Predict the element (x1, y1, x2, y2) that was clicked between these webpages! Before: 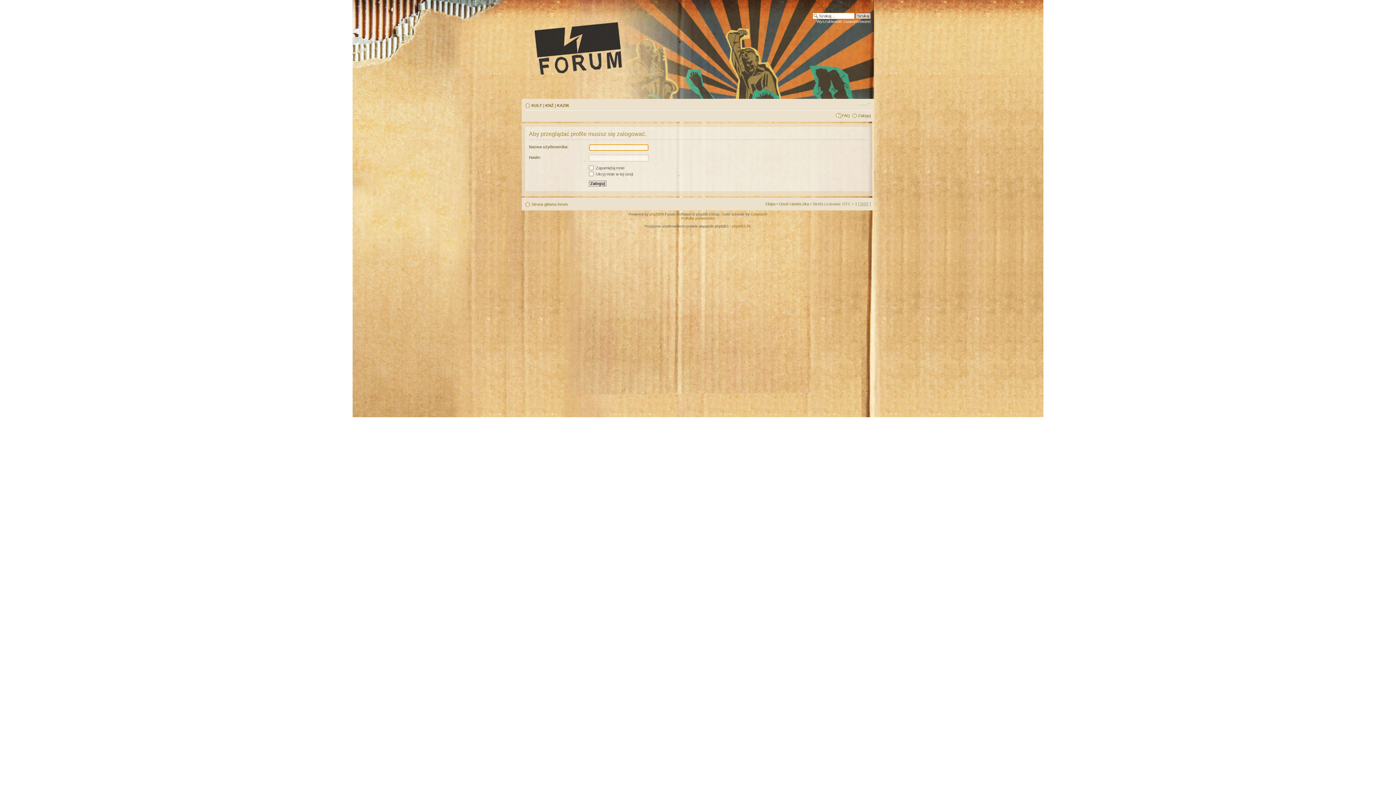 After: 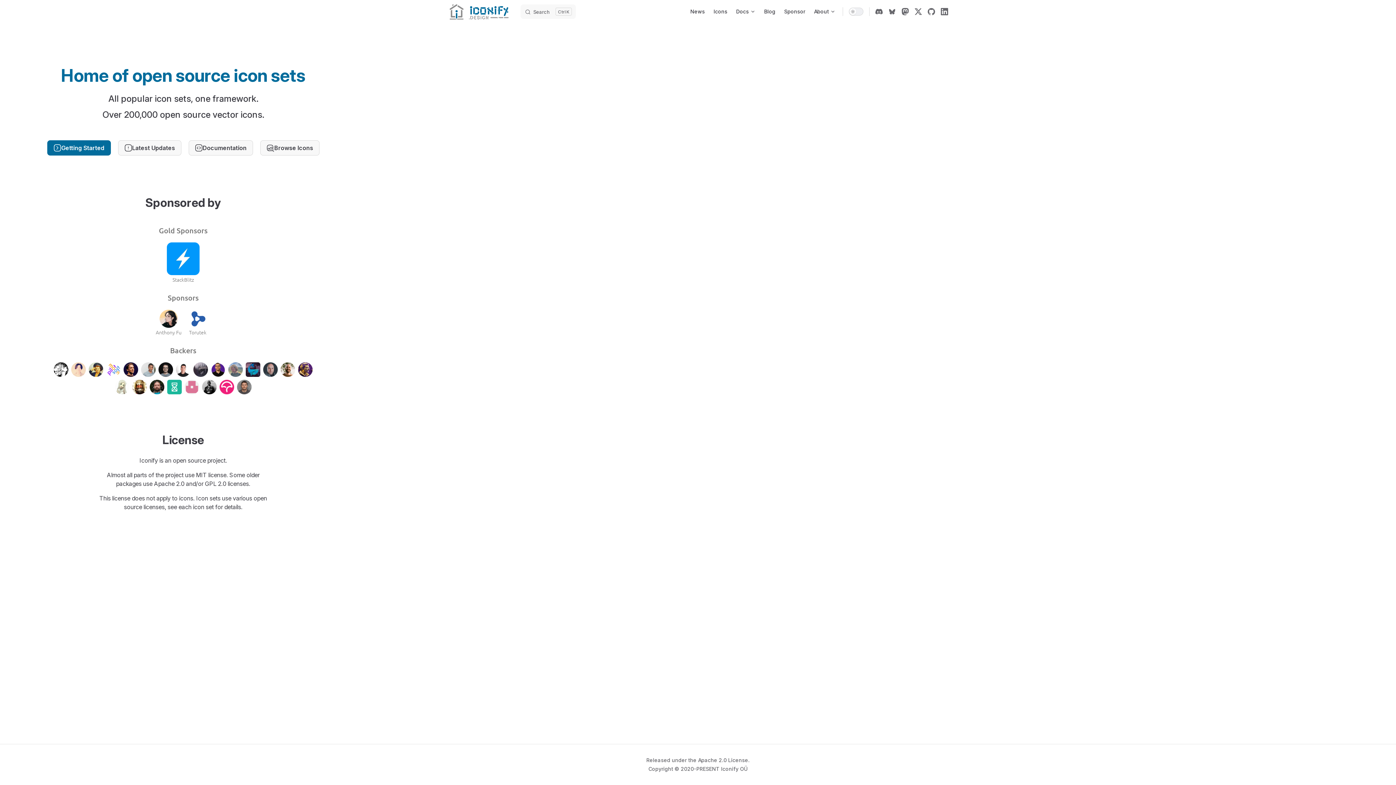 Action: bbox: (750, 212, 767, 216) label: ColorizeIt!